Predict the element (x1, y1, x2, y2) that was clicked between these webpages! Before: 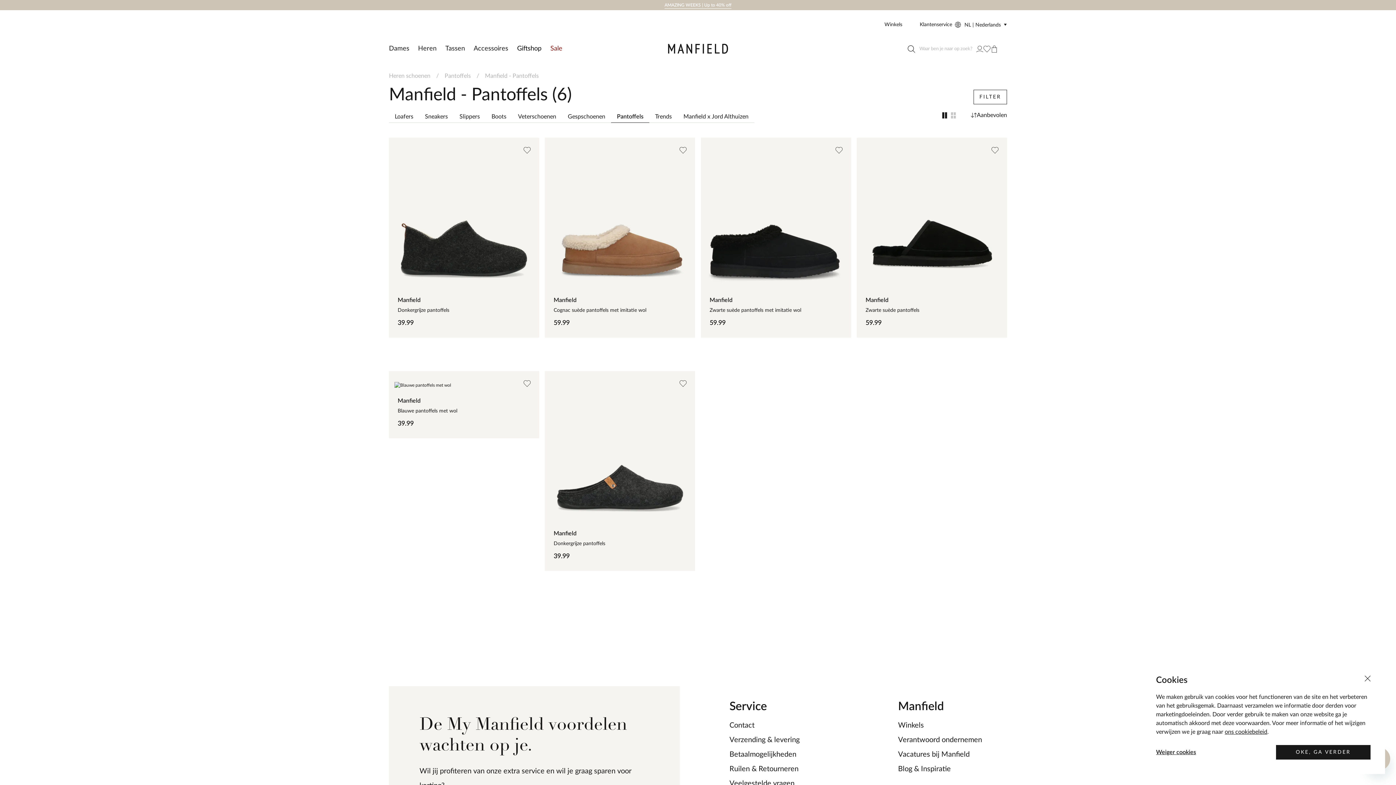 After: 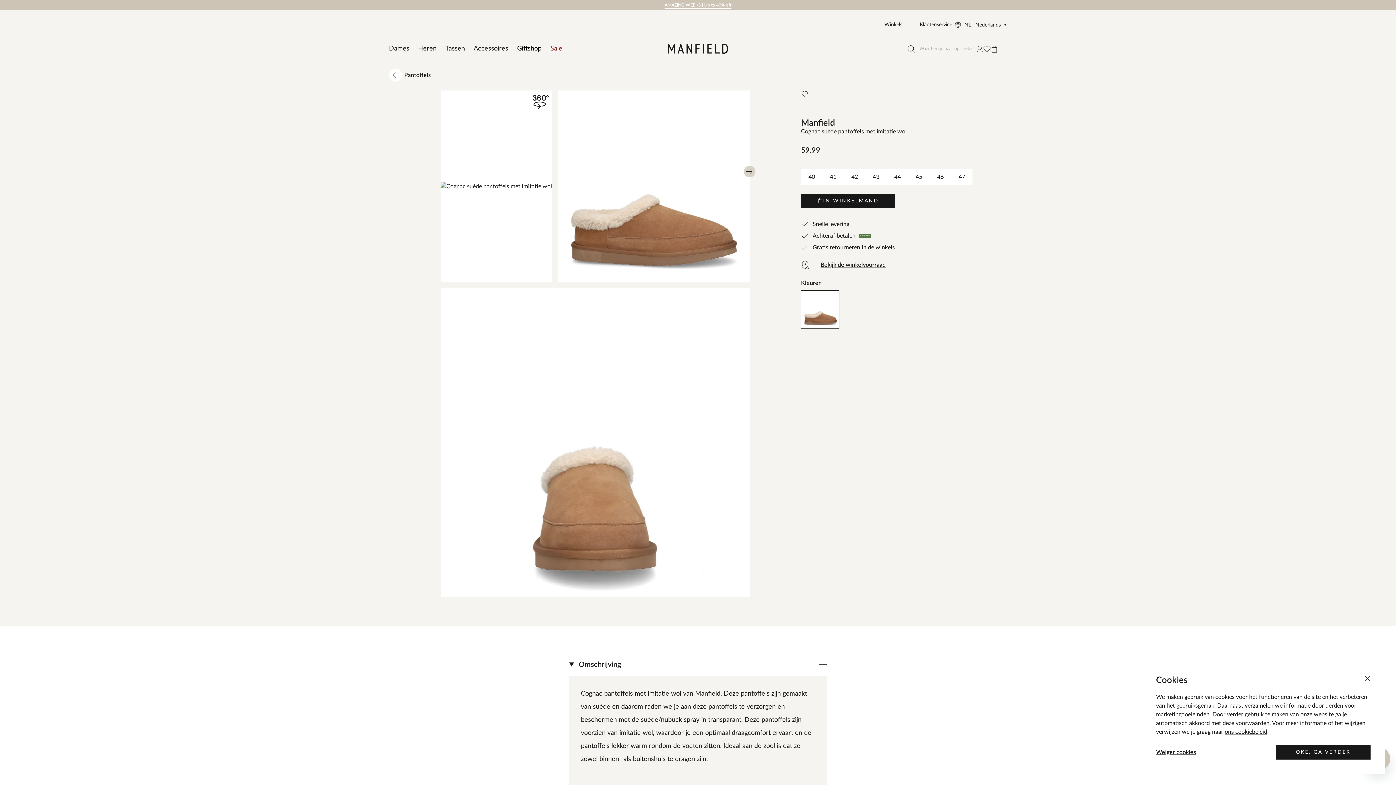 Action: label: Manfield
Cognac suède pantoffels met imitatie wol
59.99 bbox: (545, 137, 695, 337)